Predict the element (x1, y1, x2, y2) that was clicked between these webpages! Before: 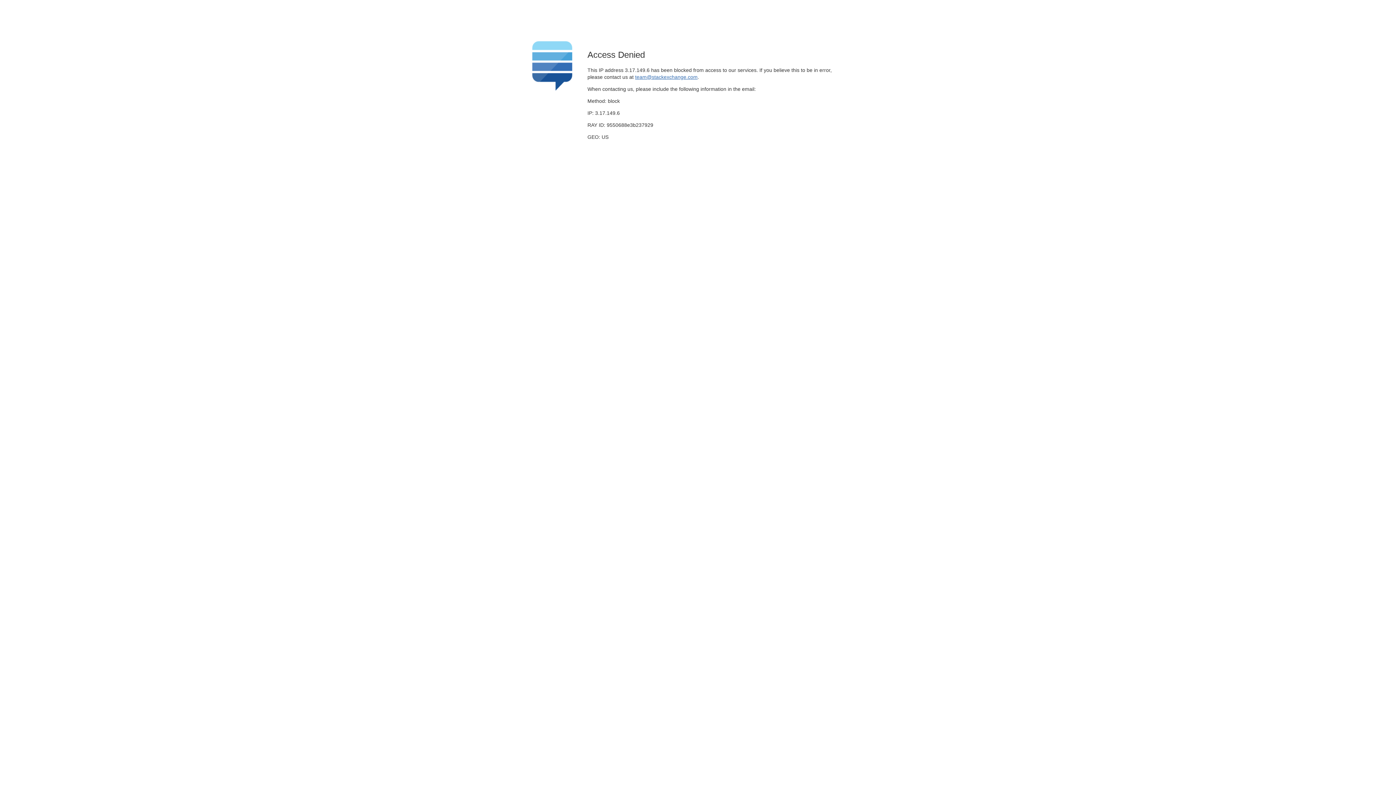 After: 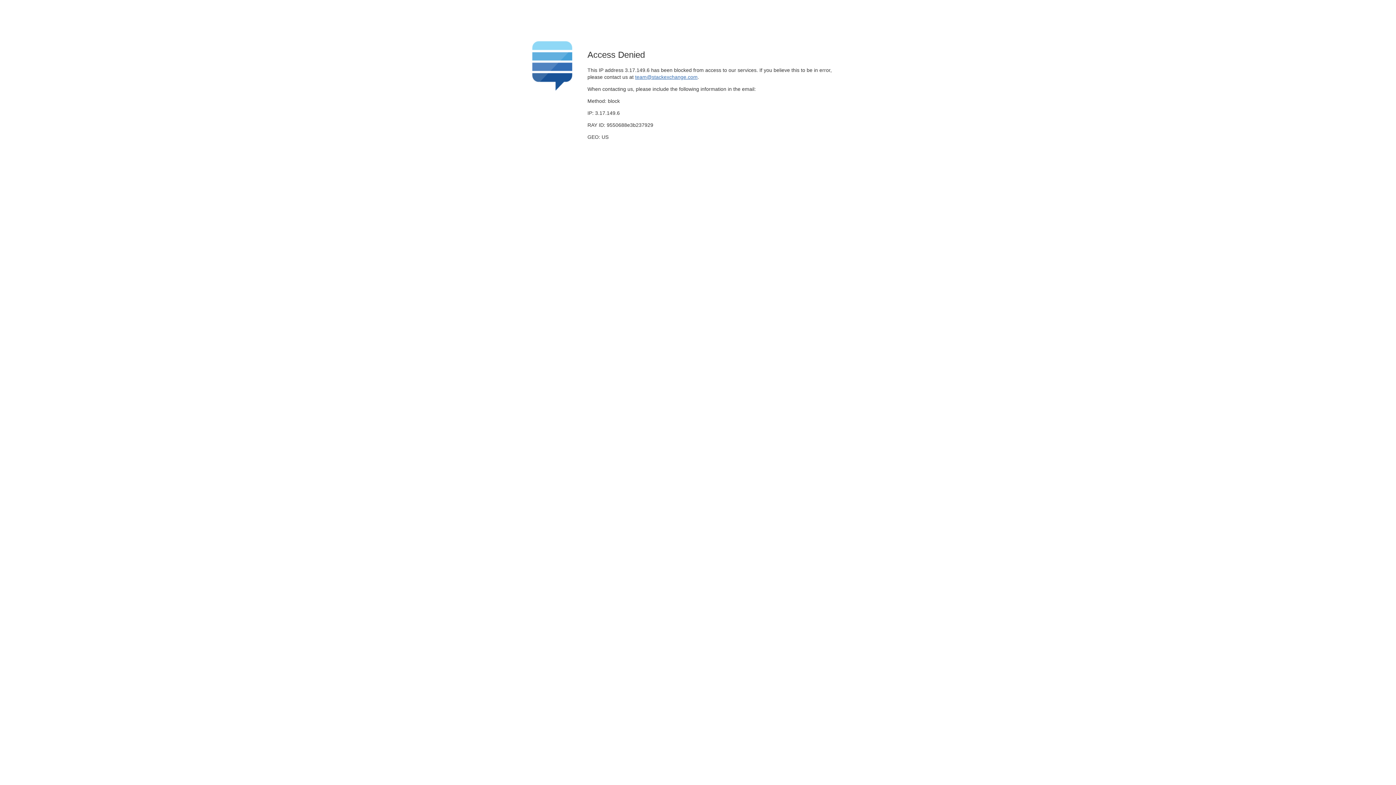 Action: label: team@stackexchange.com bbox: (635, 74, 697, 79)